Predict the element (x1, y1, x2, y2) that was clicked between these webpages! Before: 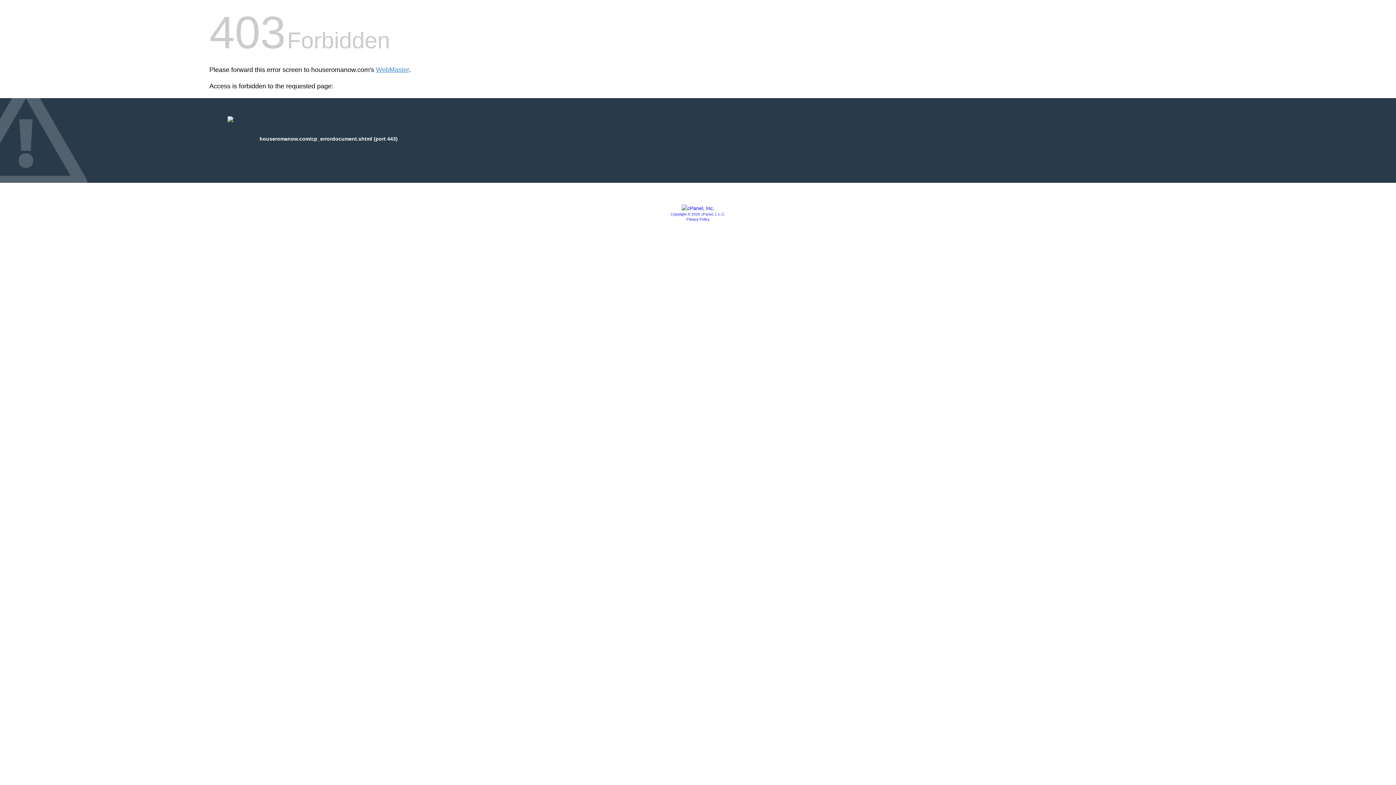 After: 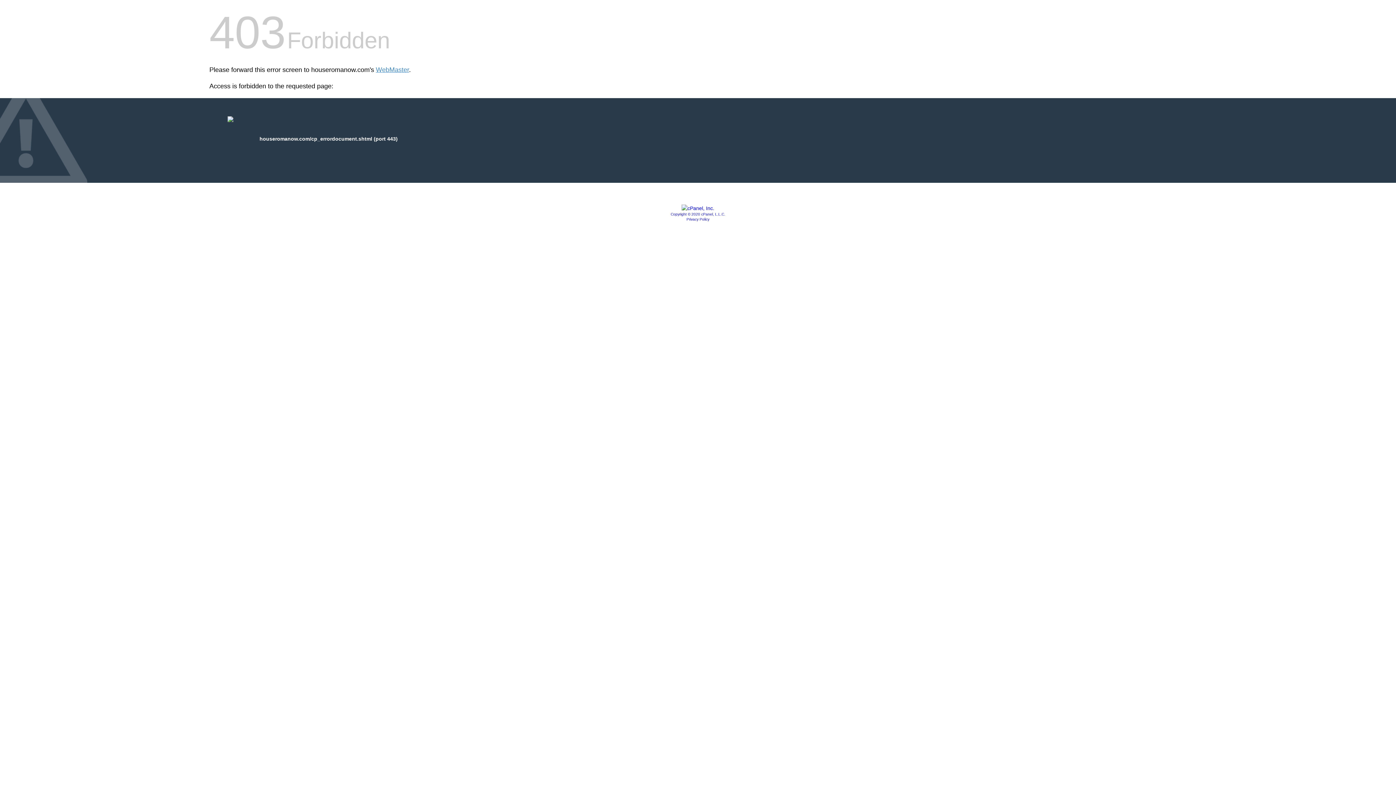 Action: bbox: (670, 212, 725, 216) label: Copyright © 2020 cPanel, L.L.C.